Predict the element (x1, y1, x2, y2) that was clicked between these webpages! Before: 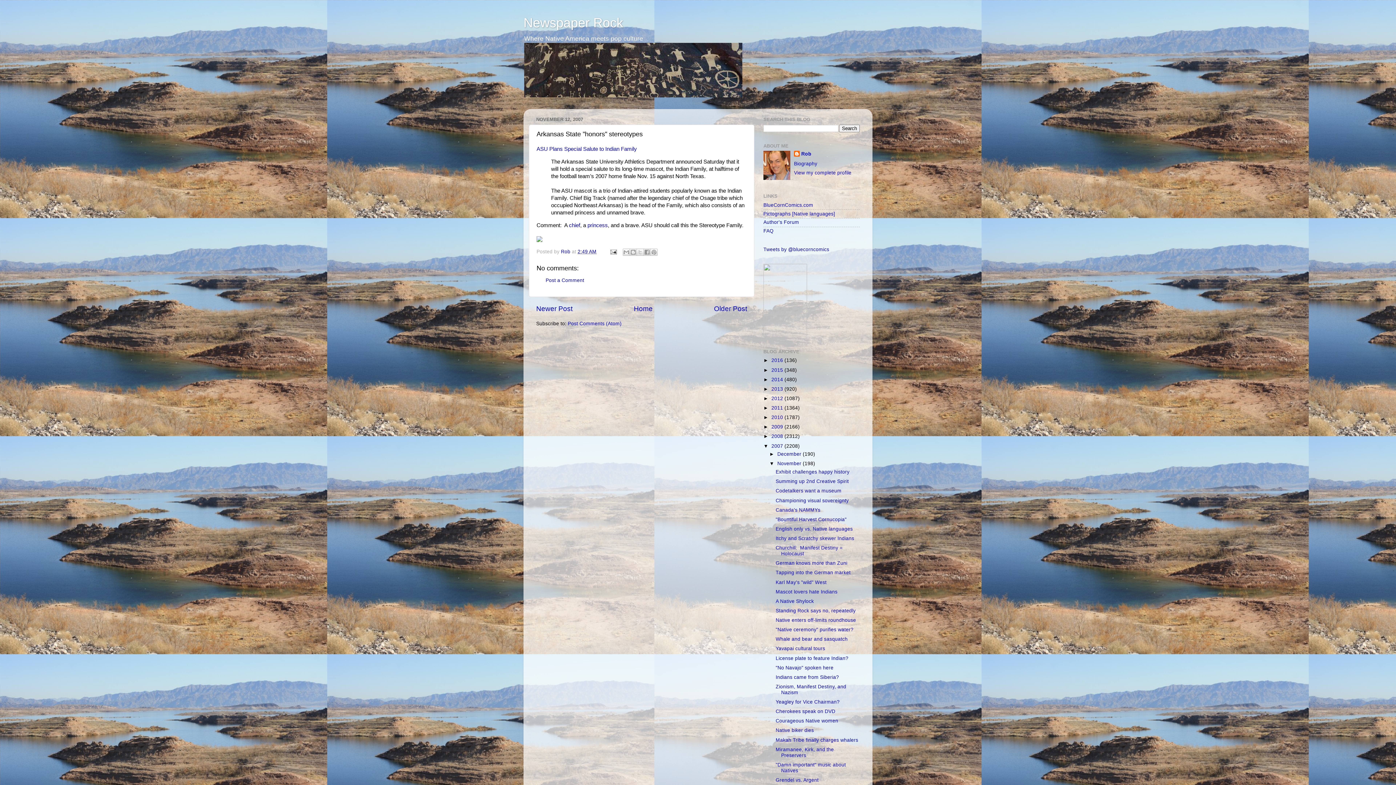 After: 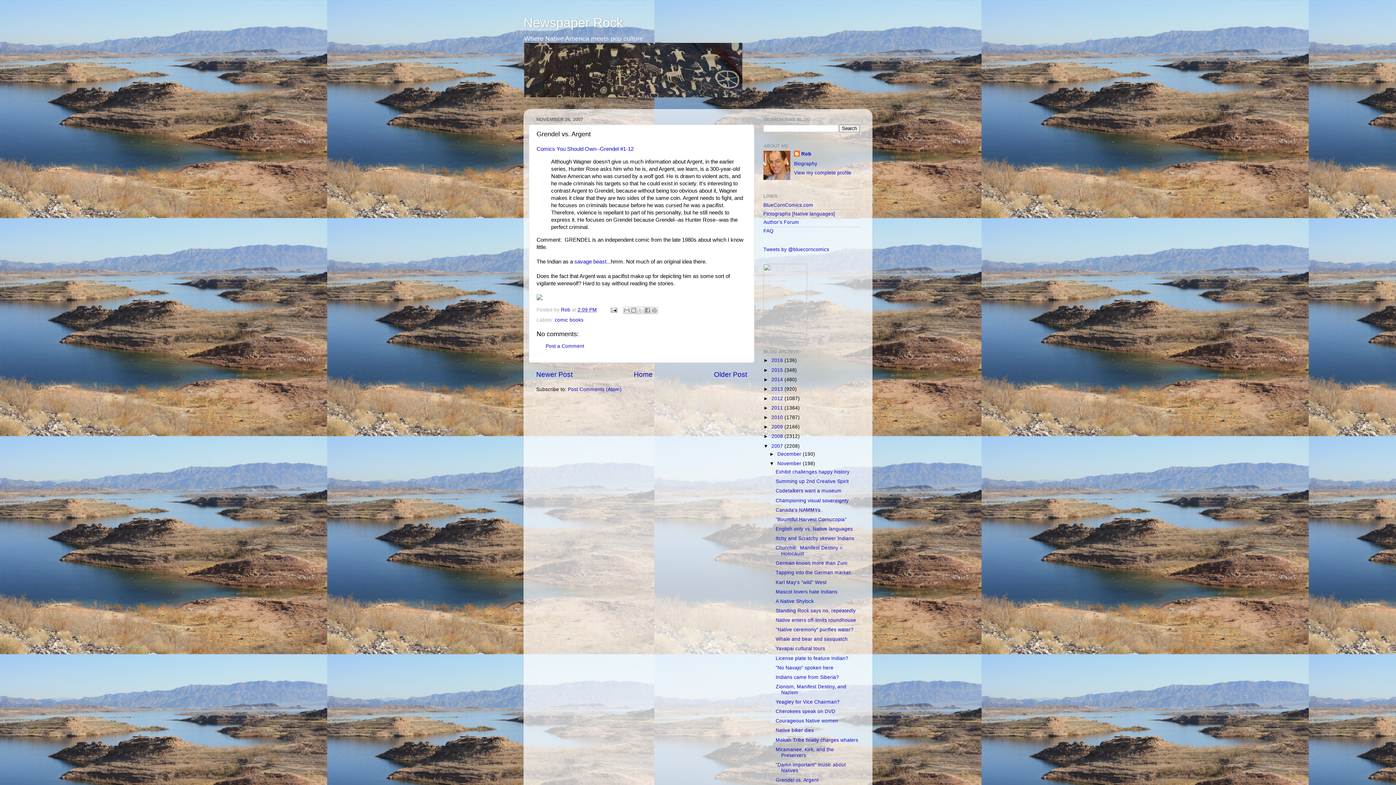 Action: label: Grendel vs. Argent bbox: (775, 777, 818, 783)